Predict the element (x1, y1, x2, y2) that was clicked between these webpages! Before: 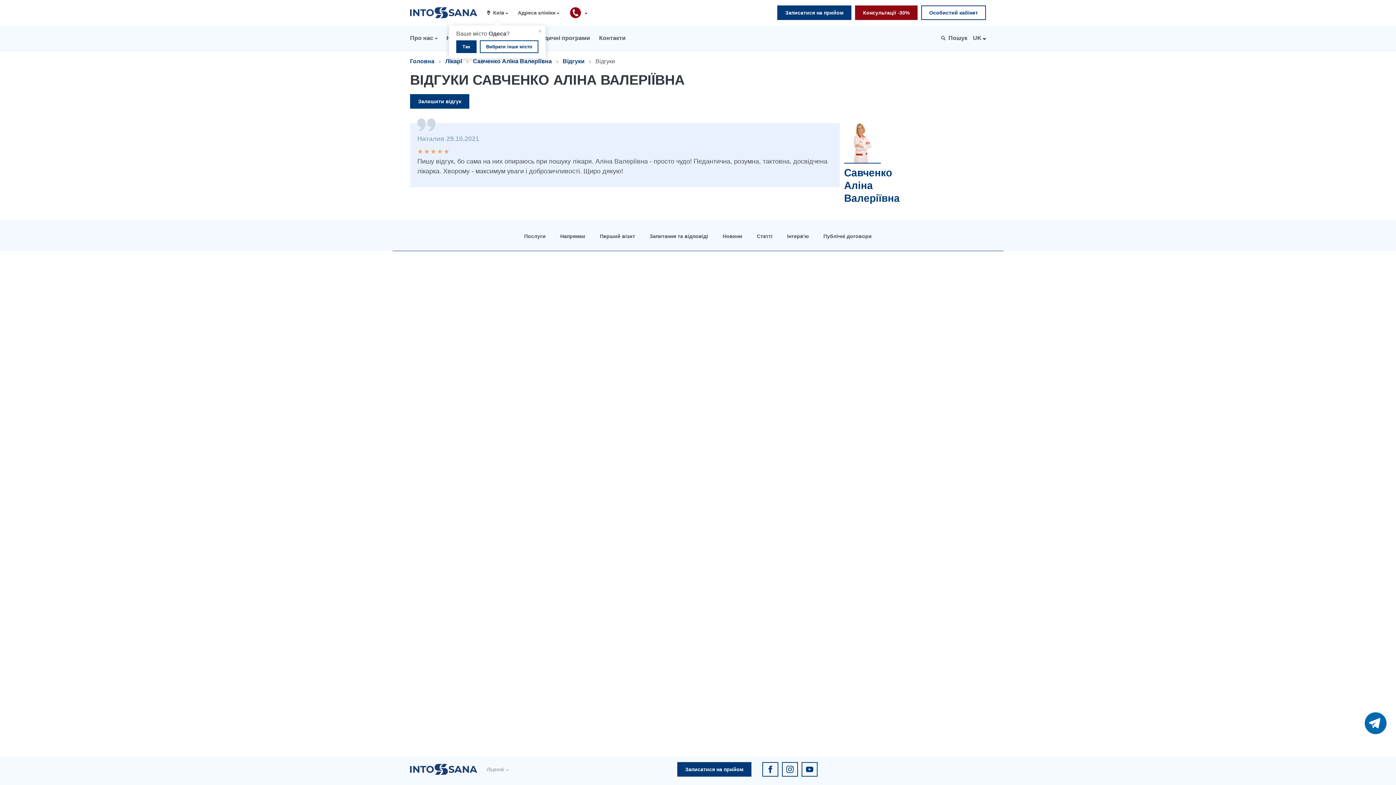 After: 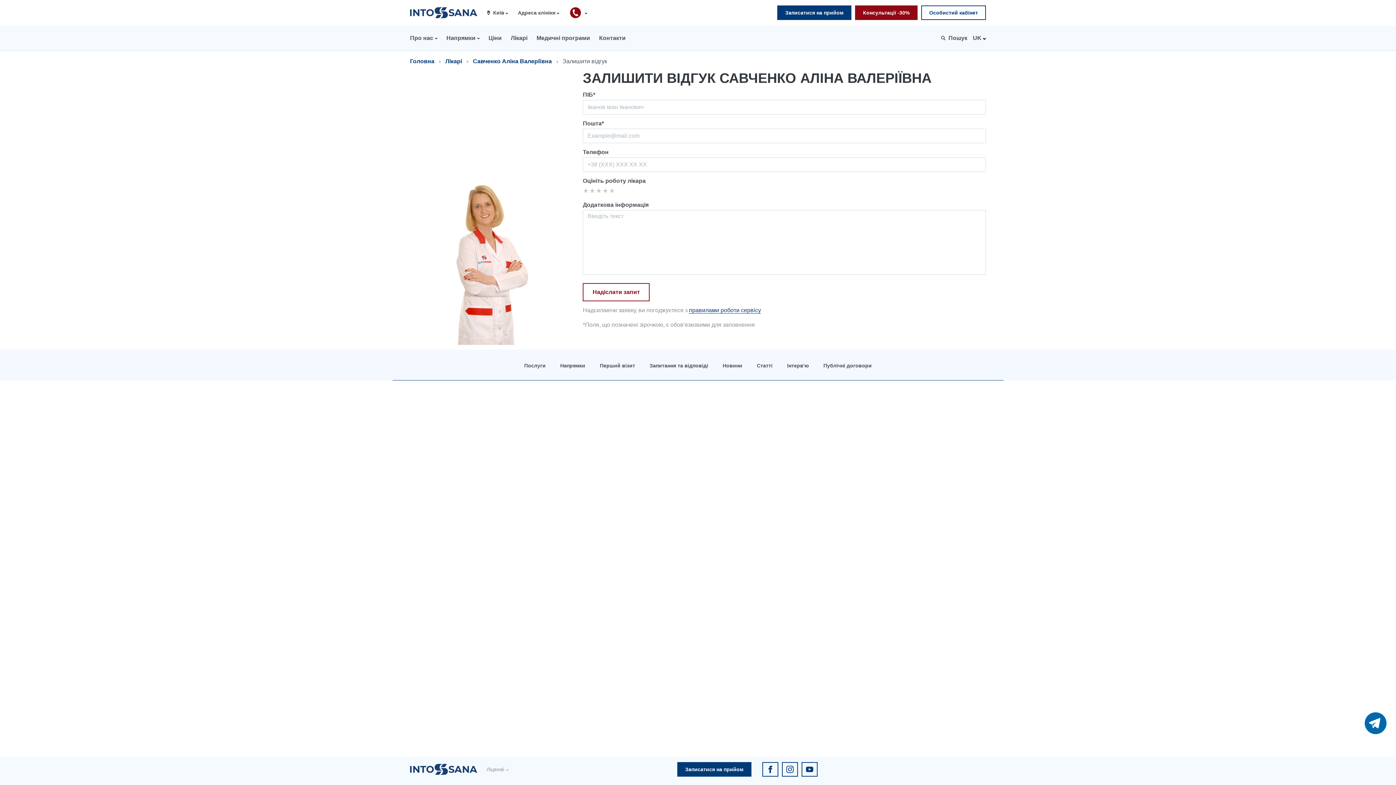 Action: label: Залишити відгук bbox: (410, 94, 469, 108)